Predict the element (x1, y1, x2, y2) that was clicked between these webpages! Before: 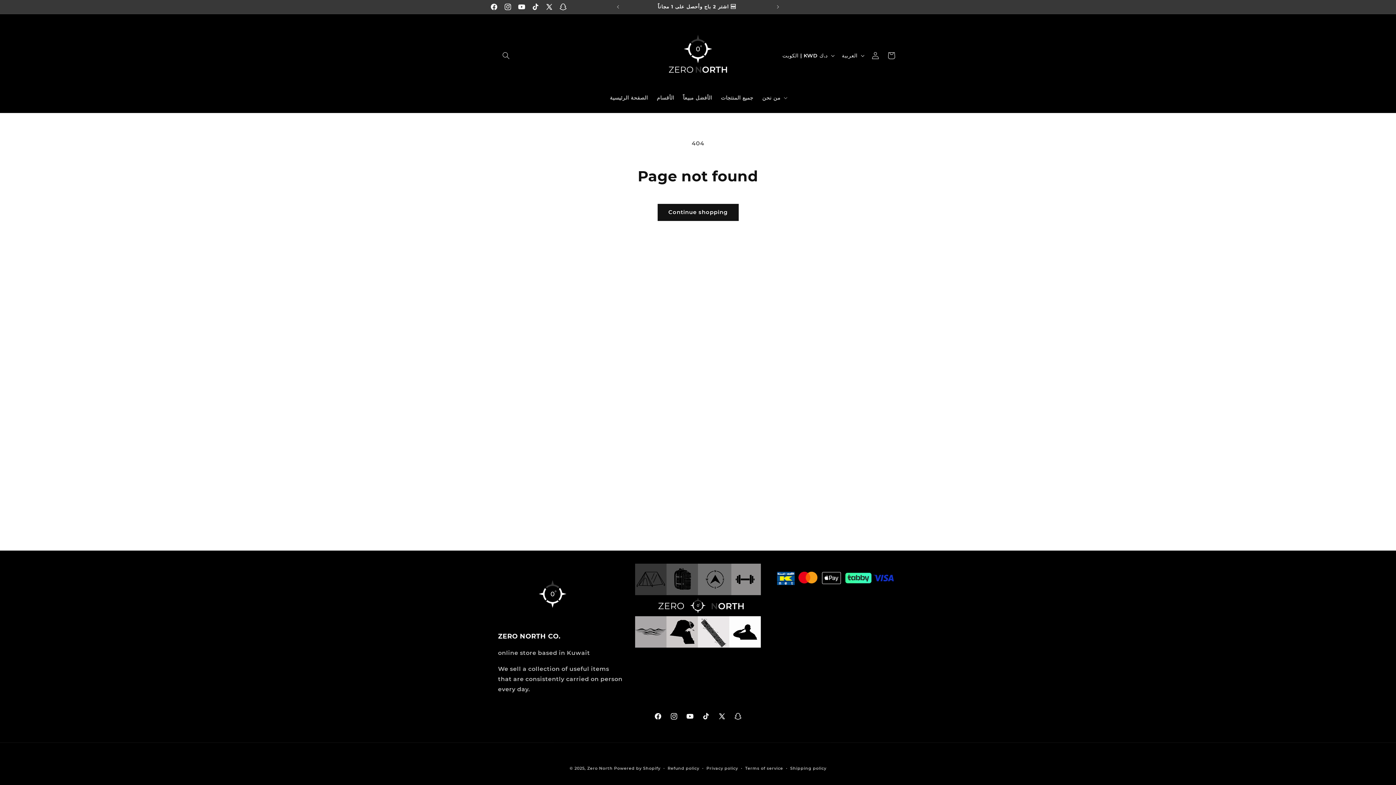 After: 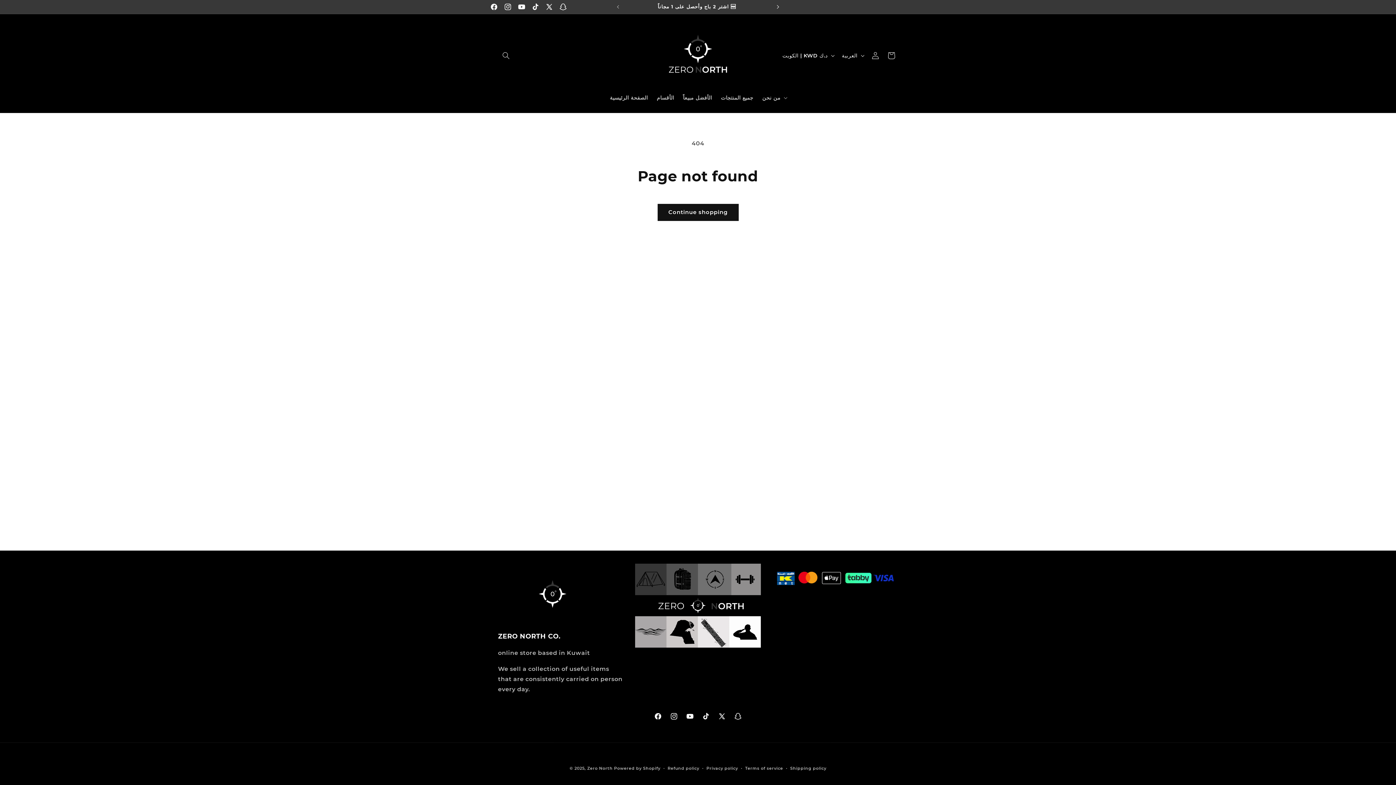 Action: label: Next announcement bbox: (770, 0, 786, 13)